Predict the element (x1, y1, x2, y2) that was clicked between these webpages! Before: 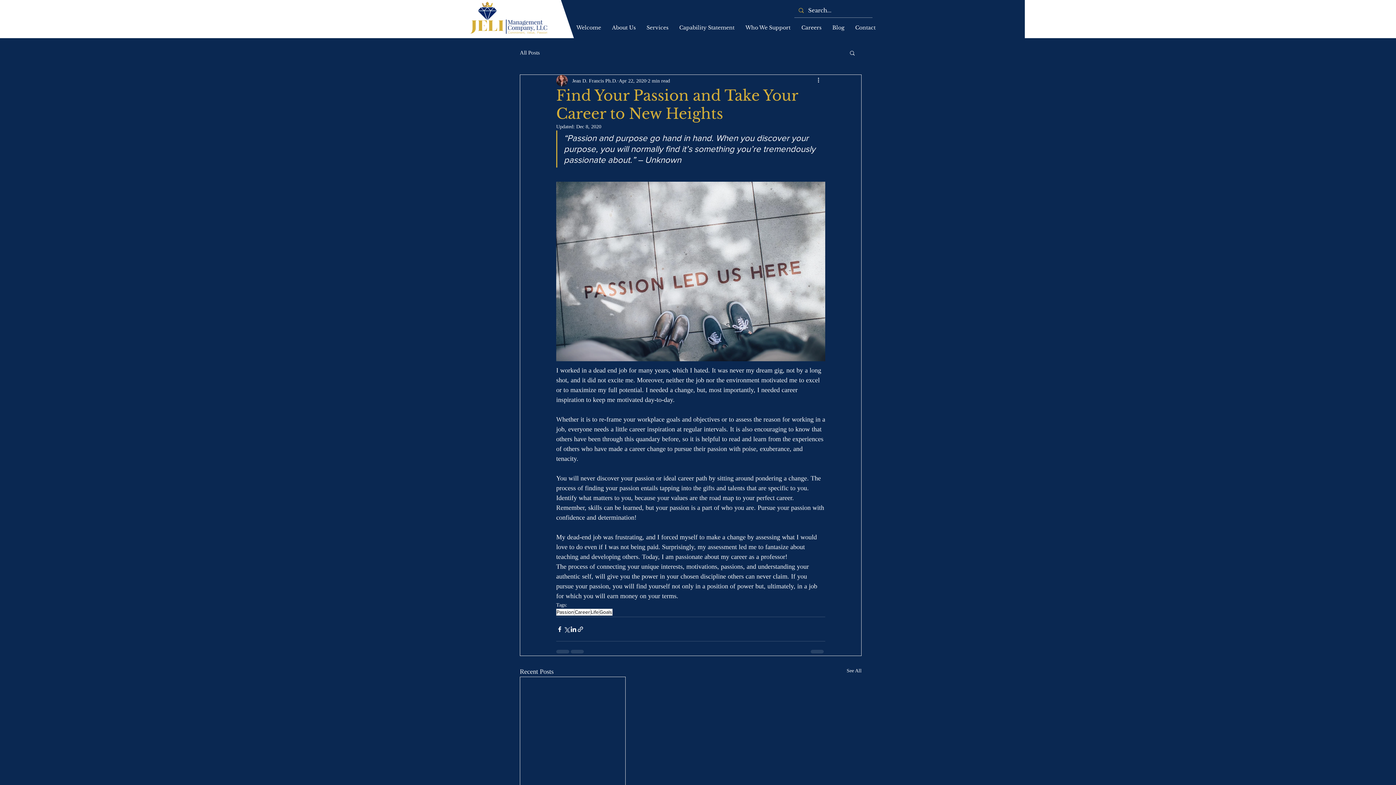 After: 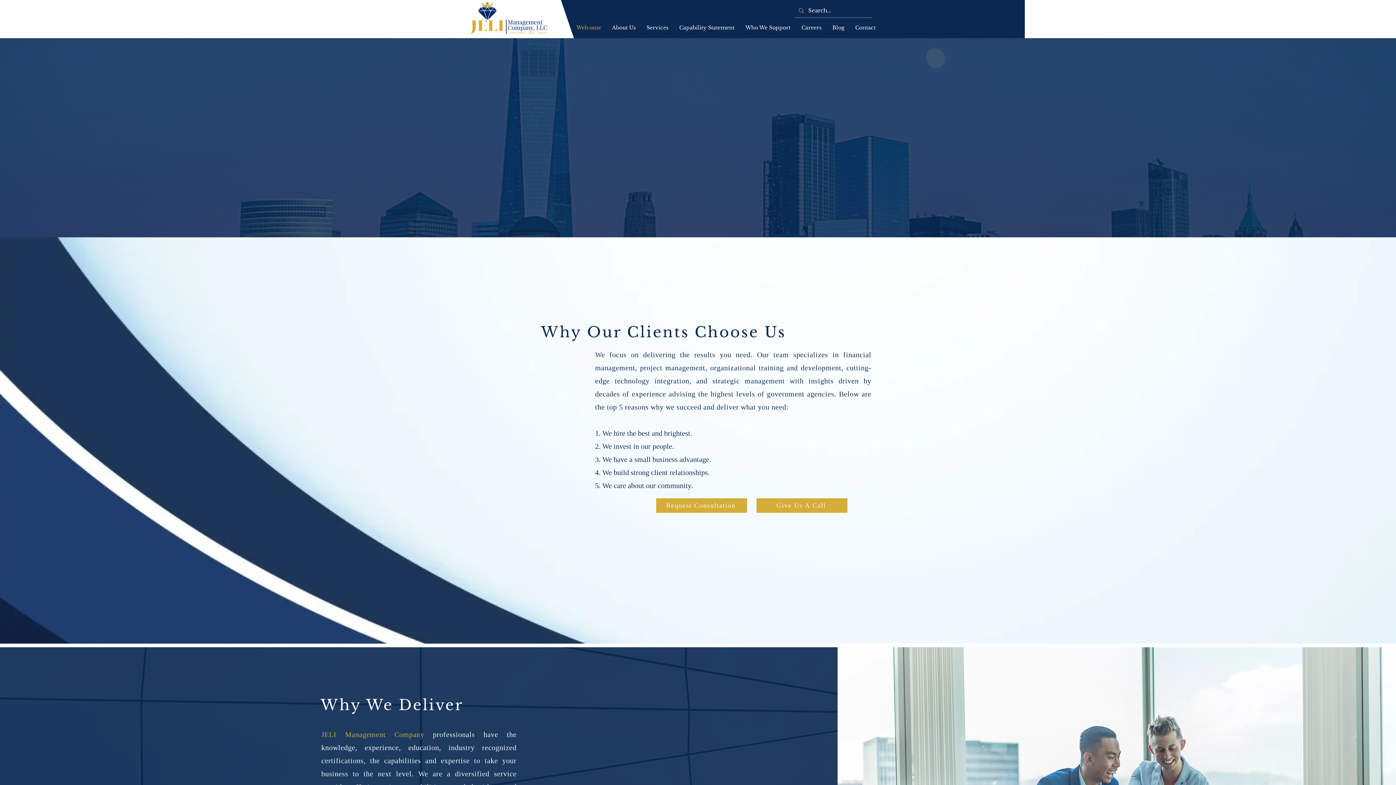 Action: bbox: (740, 21, 796, 33) label: Who We Support